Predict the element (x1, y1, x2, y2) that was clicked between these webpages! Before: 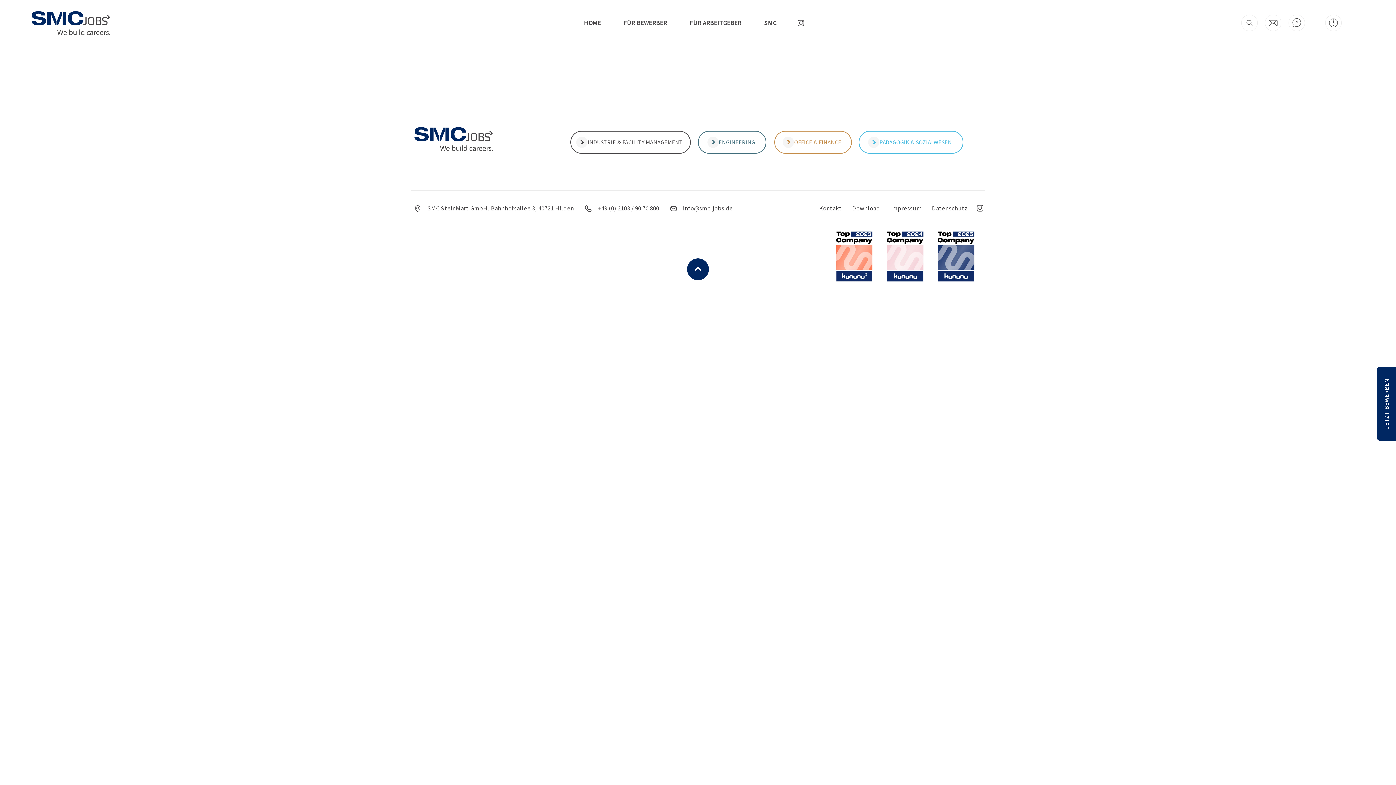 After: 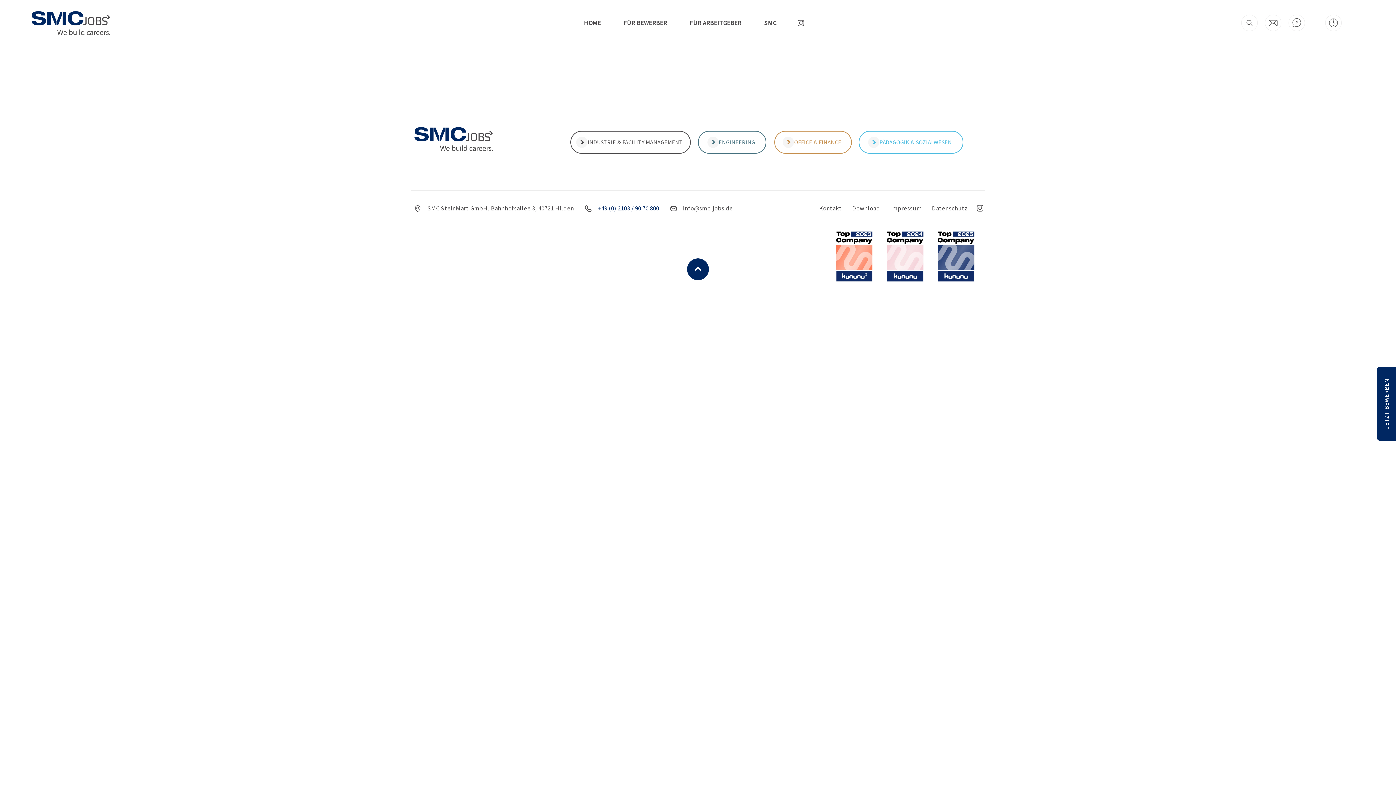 Action: label: +49 (0) 2103 / 90 70 800 bbox: (585, 202, 659, 213)